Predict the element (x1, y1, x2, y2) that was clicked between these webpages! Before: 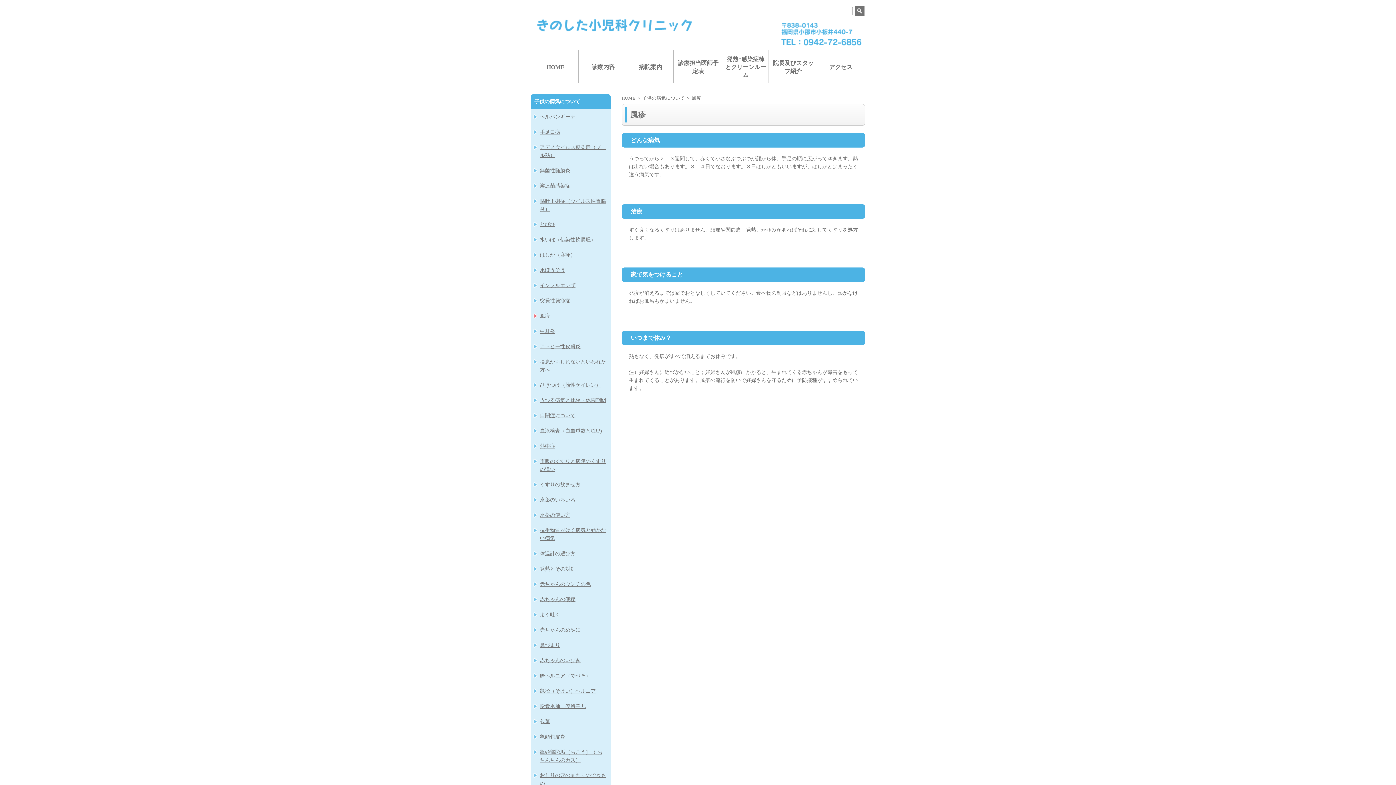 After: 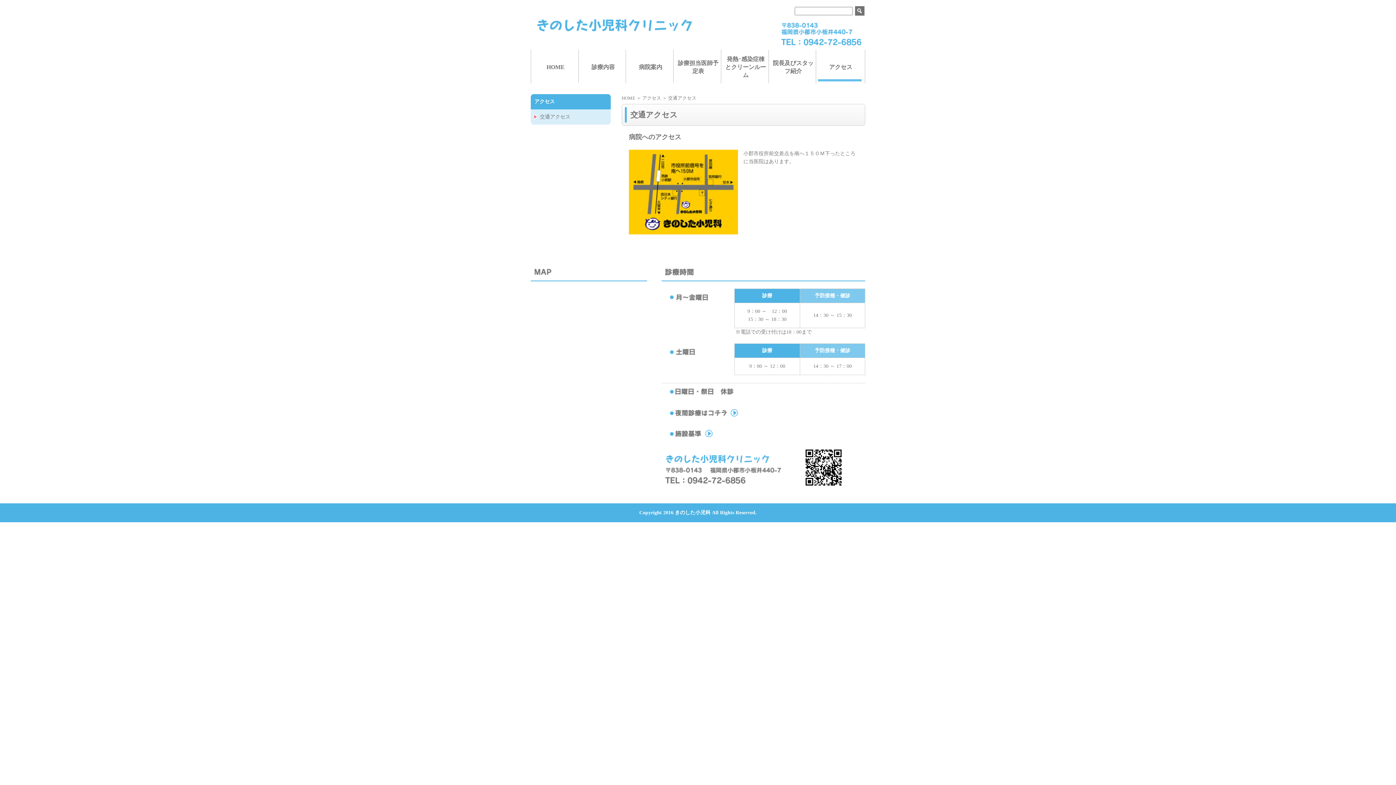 Action: bbox: (818, 51, 861, 81) label: アクセス